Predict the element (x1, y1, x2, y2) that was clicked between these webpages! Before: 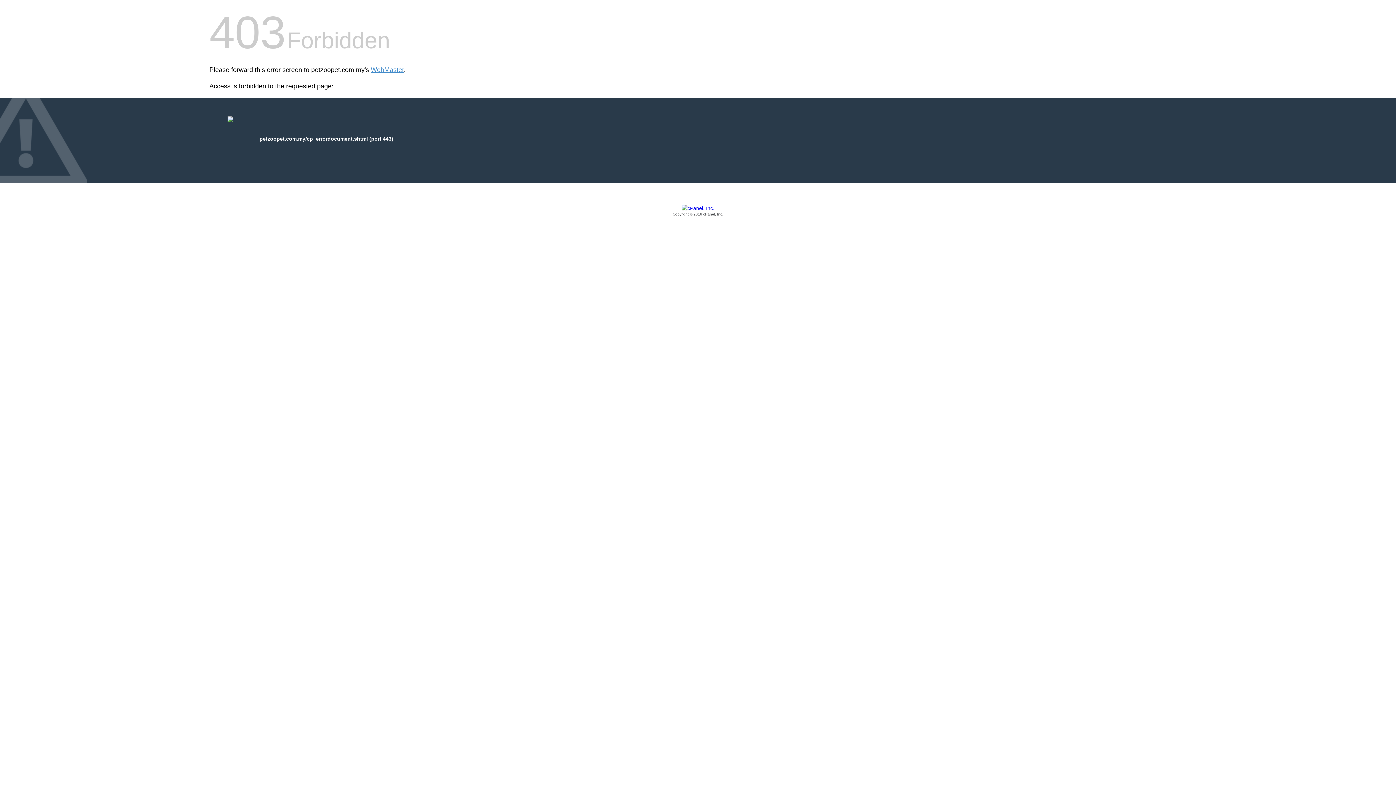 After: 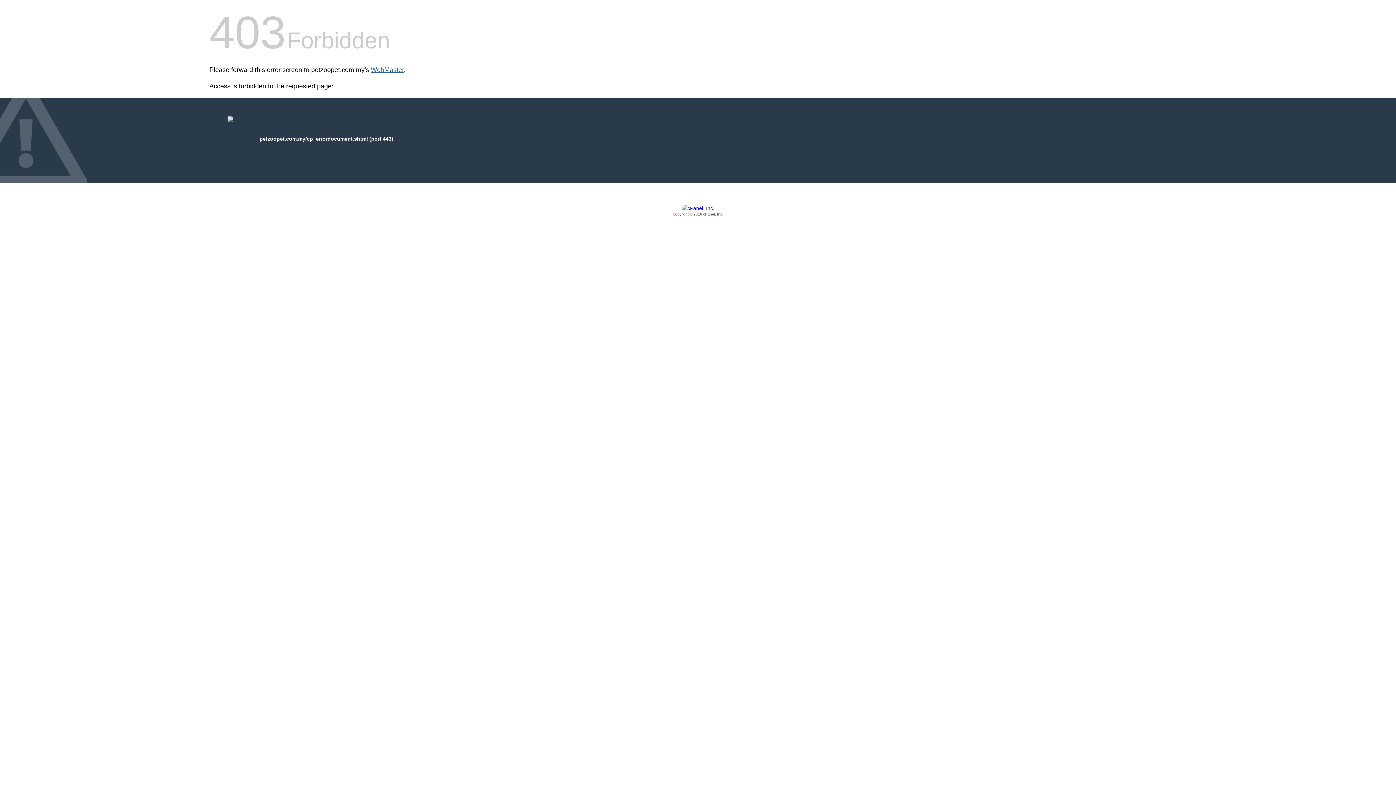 Action: label: WebMaster bbox: (370, 66, 404, 73)